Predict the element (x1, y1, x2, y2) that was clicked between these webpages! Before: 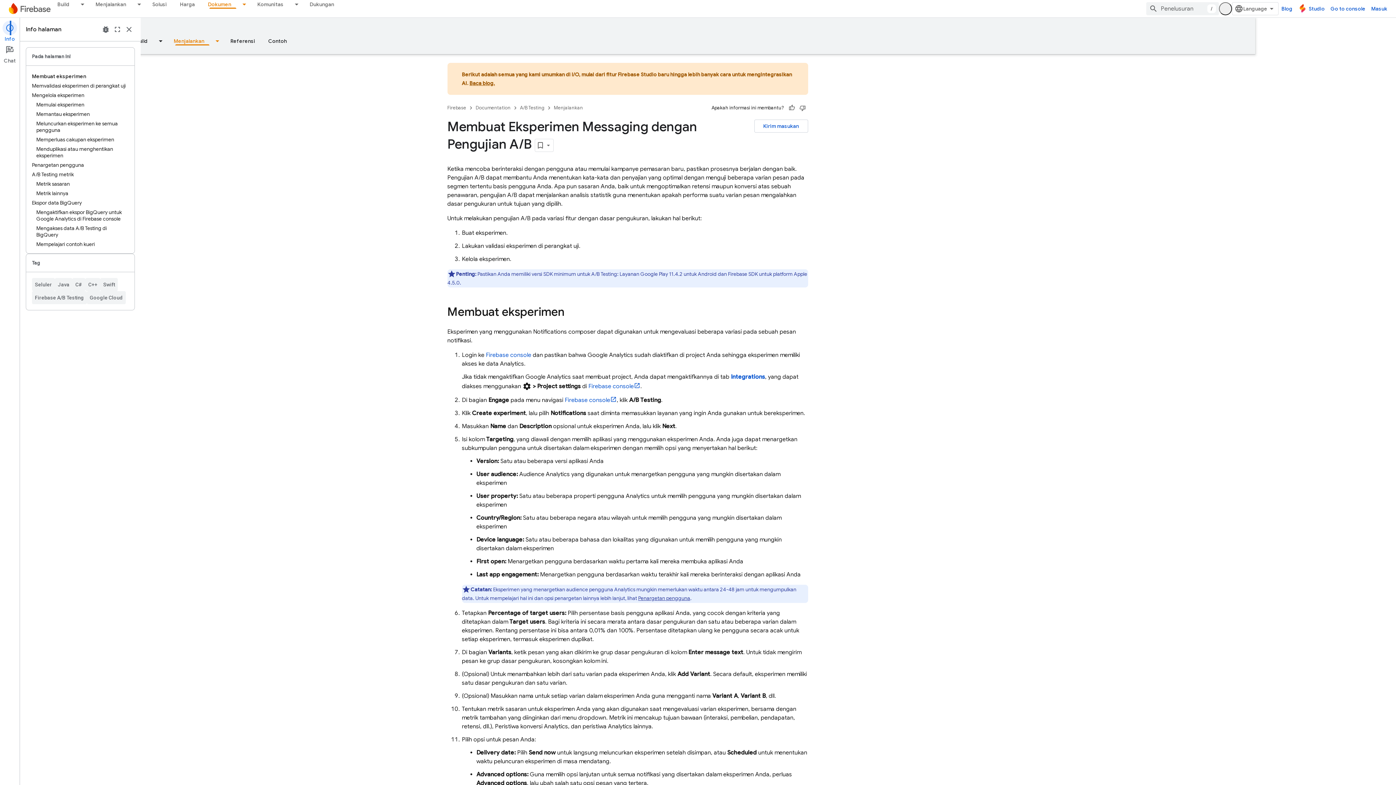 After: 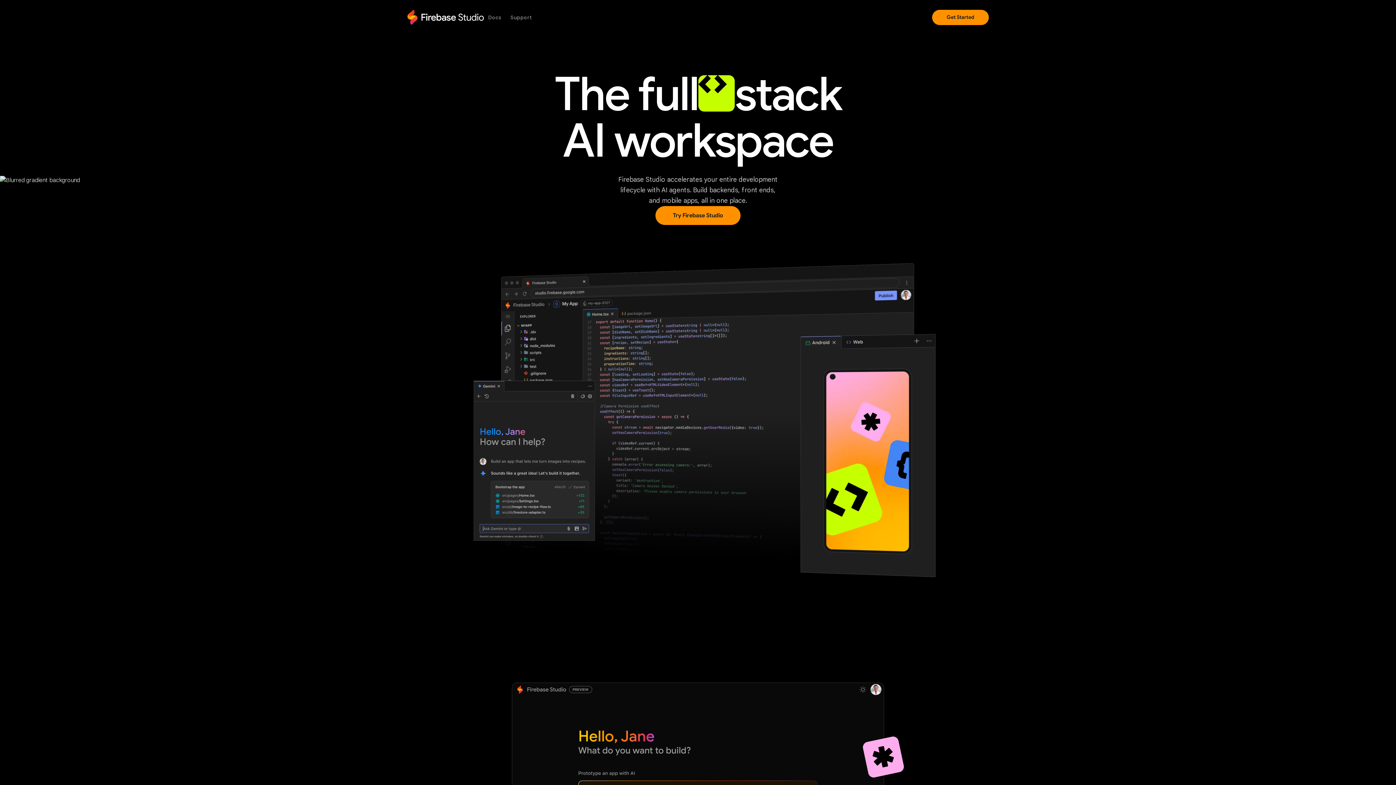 Action: label: Studio bbox: (1295, 2, 1328, 15)